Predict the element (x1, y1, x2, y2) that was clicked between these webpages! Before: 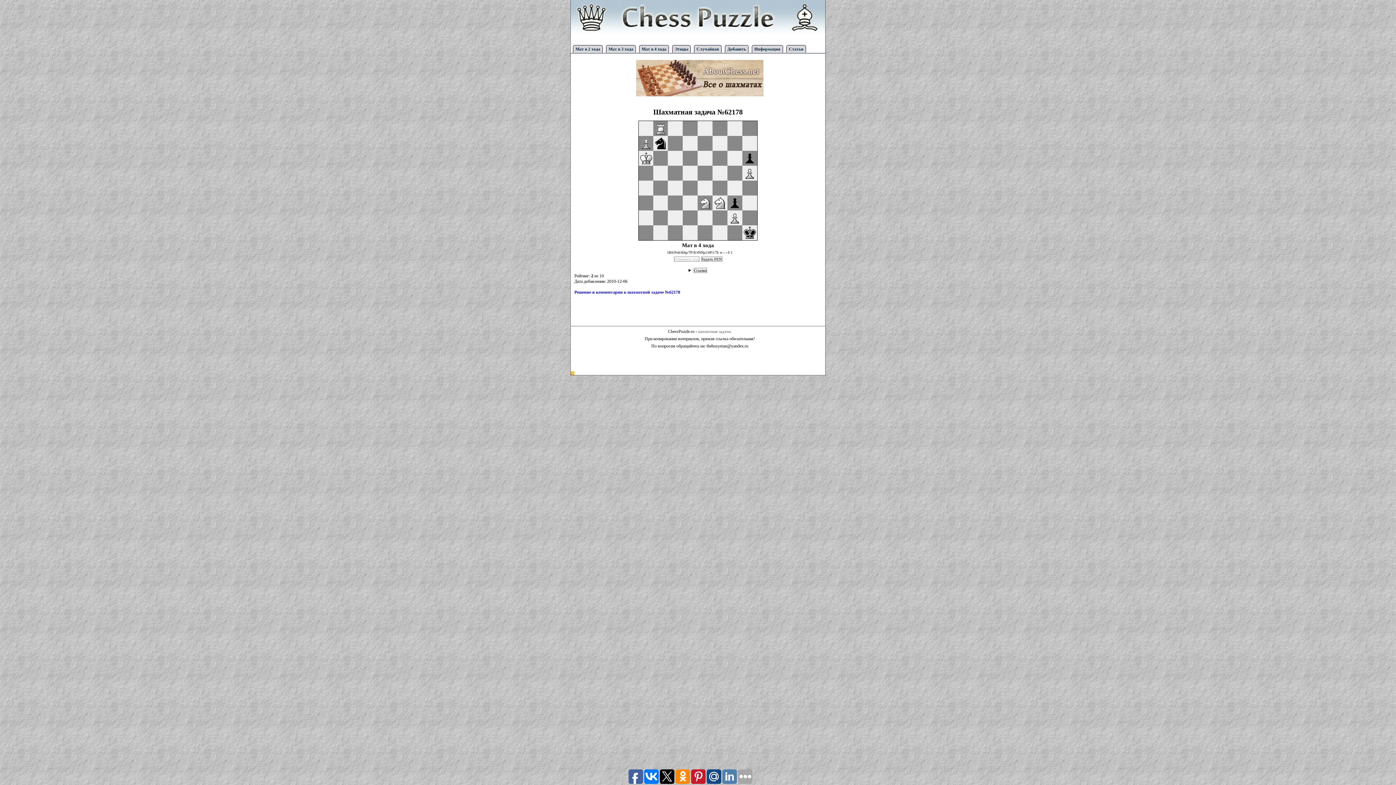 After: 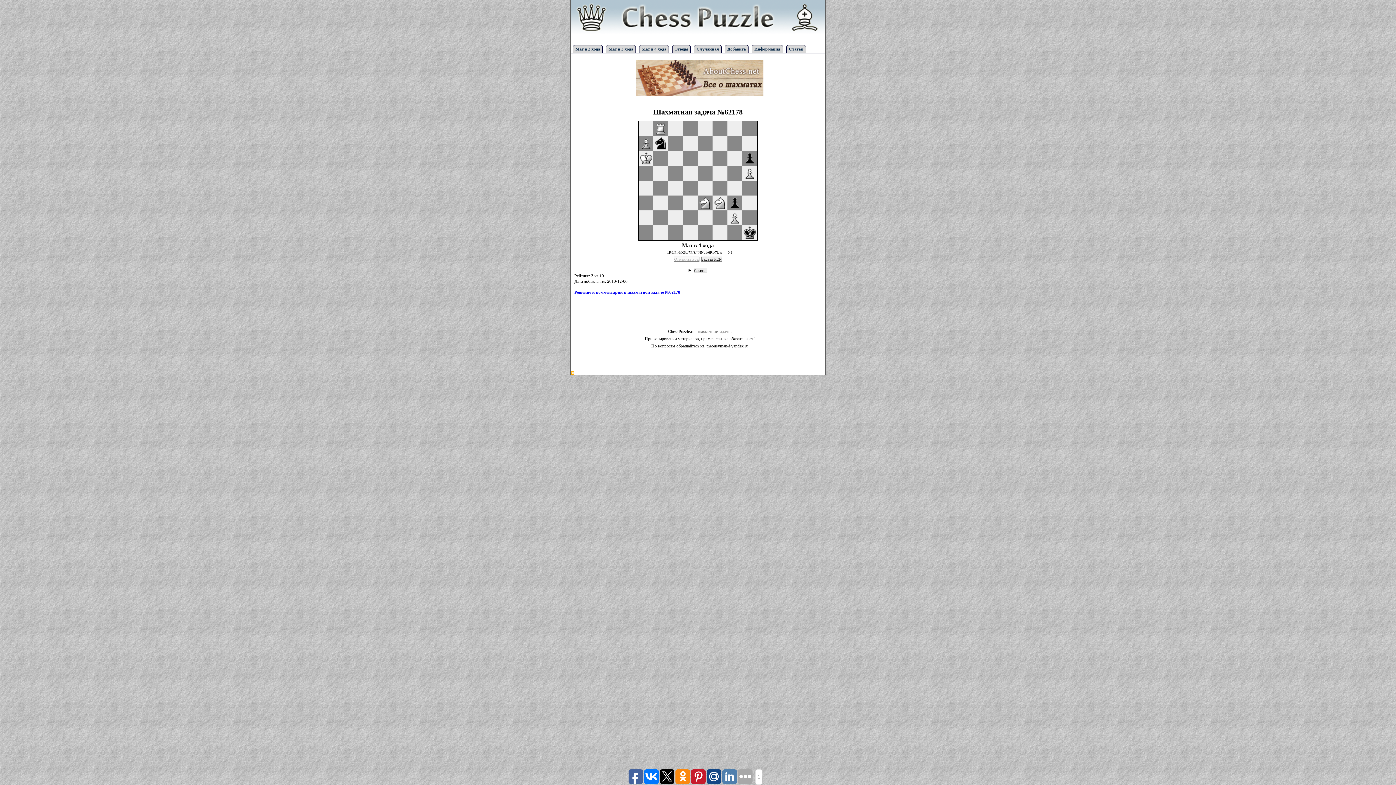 Action: bbox: (628, 769, 643, 784)